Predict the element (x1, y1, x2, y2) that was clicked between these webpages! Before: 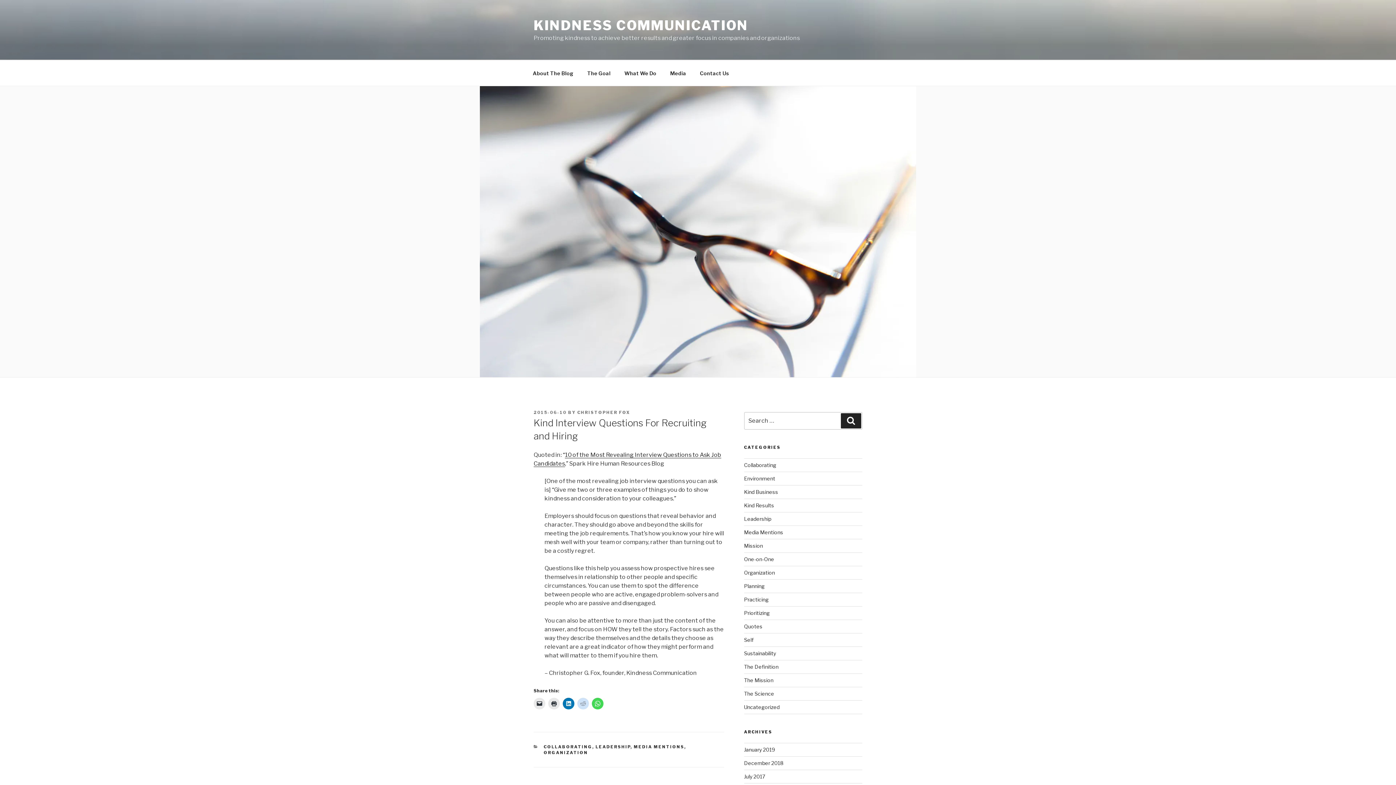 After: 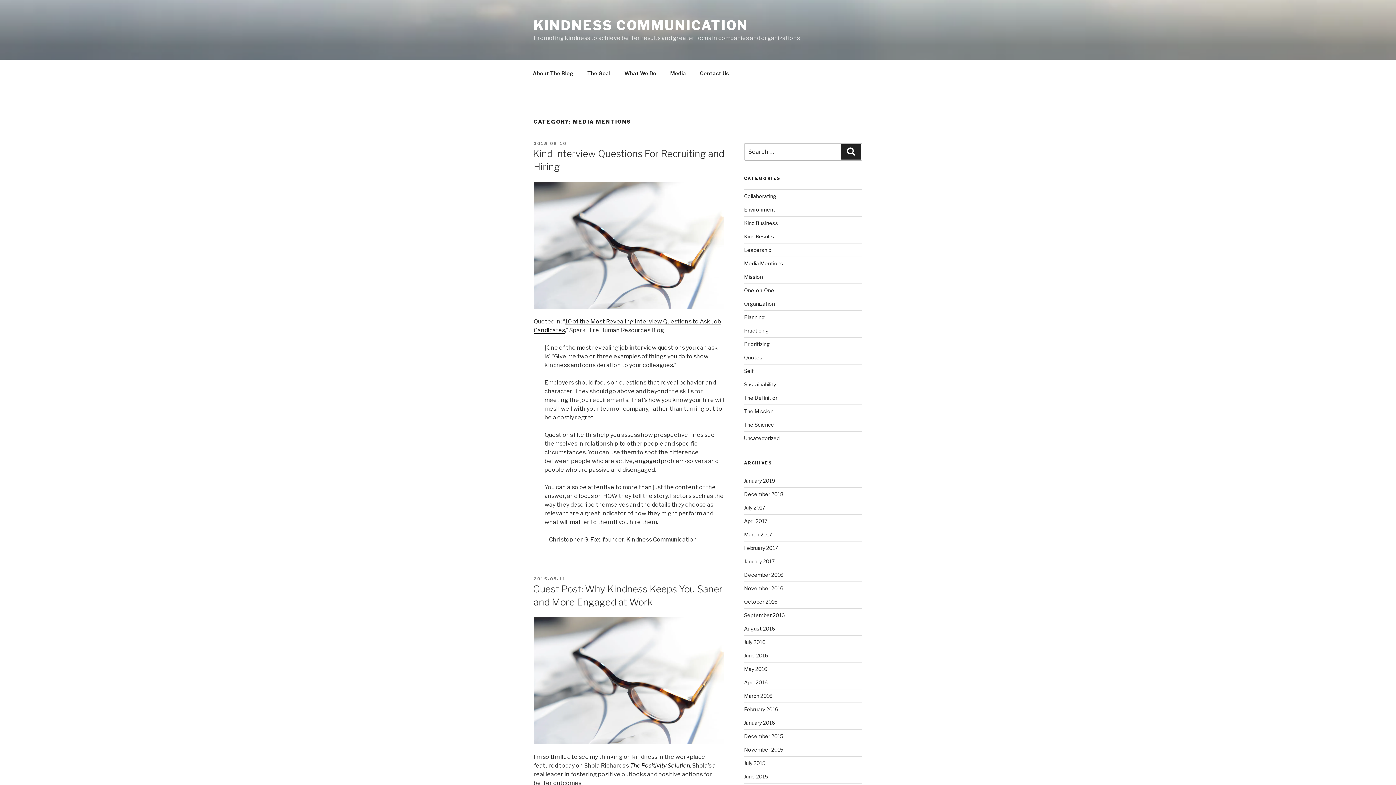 Action: label: Media Mentions bbox: (744, 529, 783, 535)